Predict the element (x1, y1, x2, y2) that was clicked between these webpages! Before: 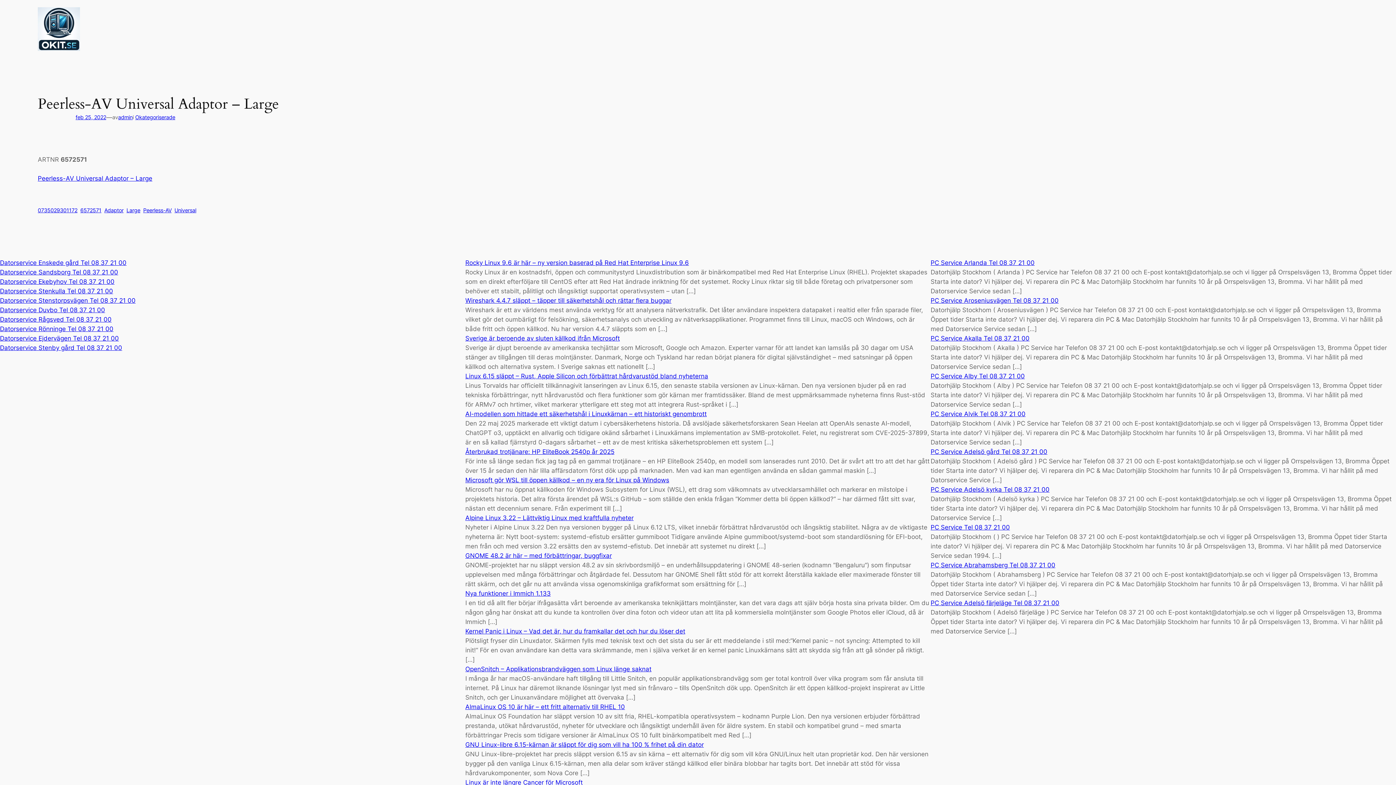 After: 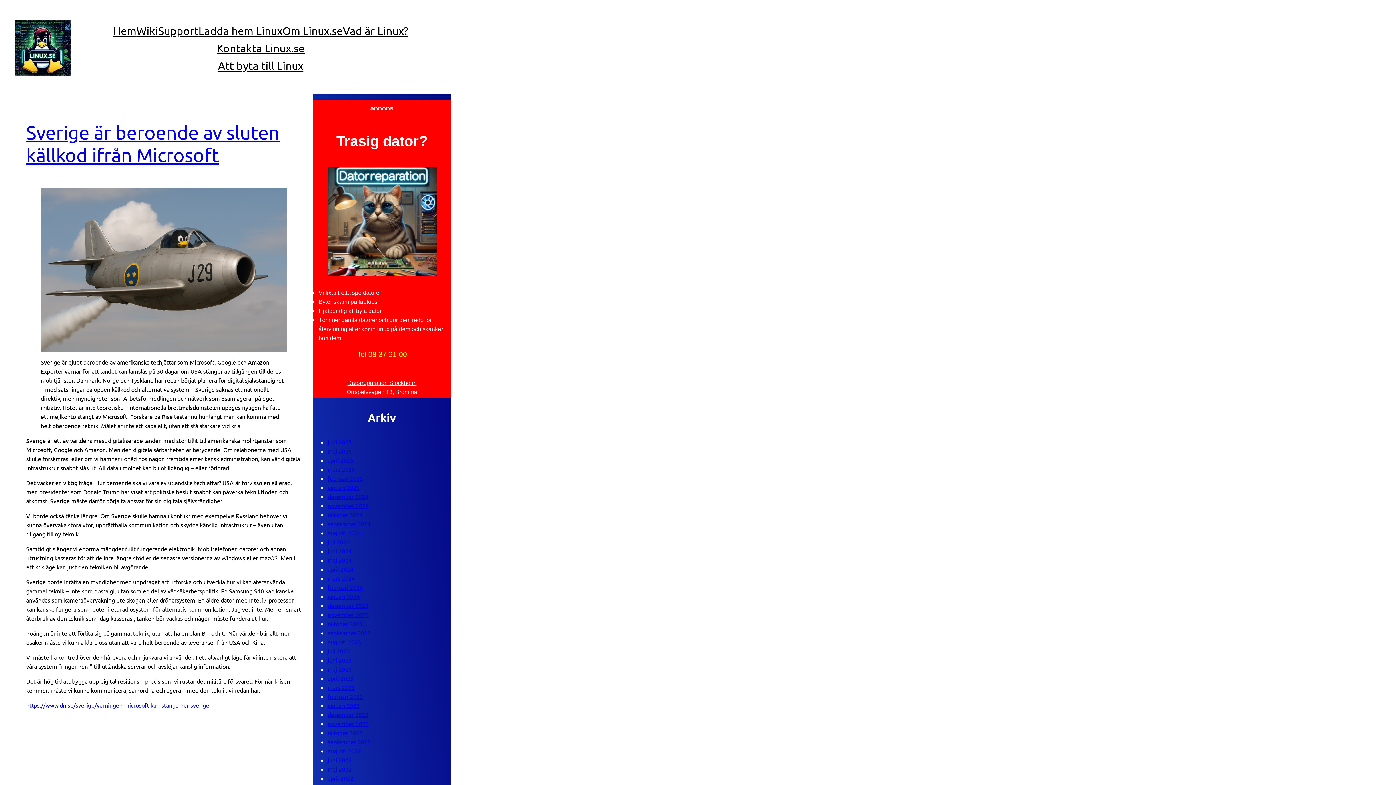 Action: label: Sverige är beroende av sluten källkod ifrån Microsoft bbox: (465, 335, 620, 342)